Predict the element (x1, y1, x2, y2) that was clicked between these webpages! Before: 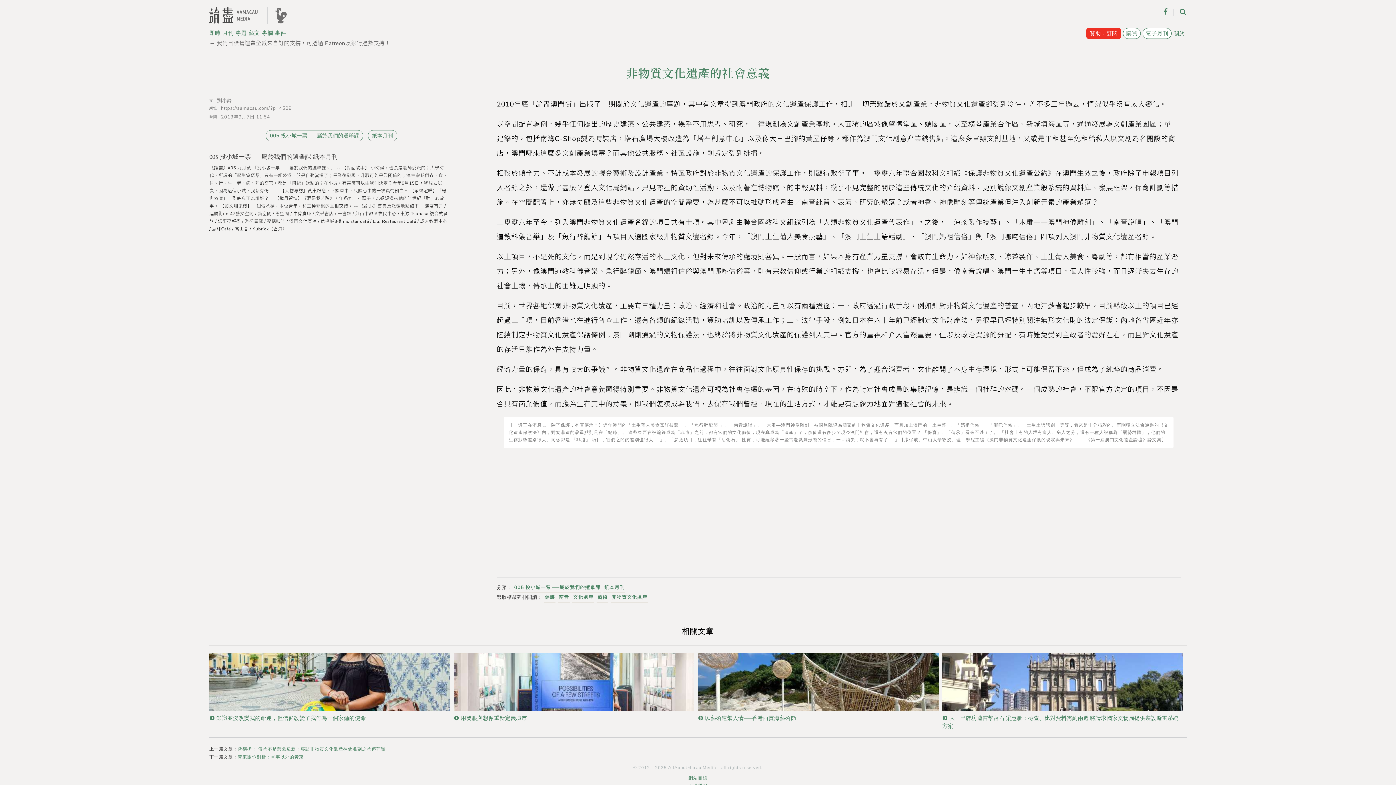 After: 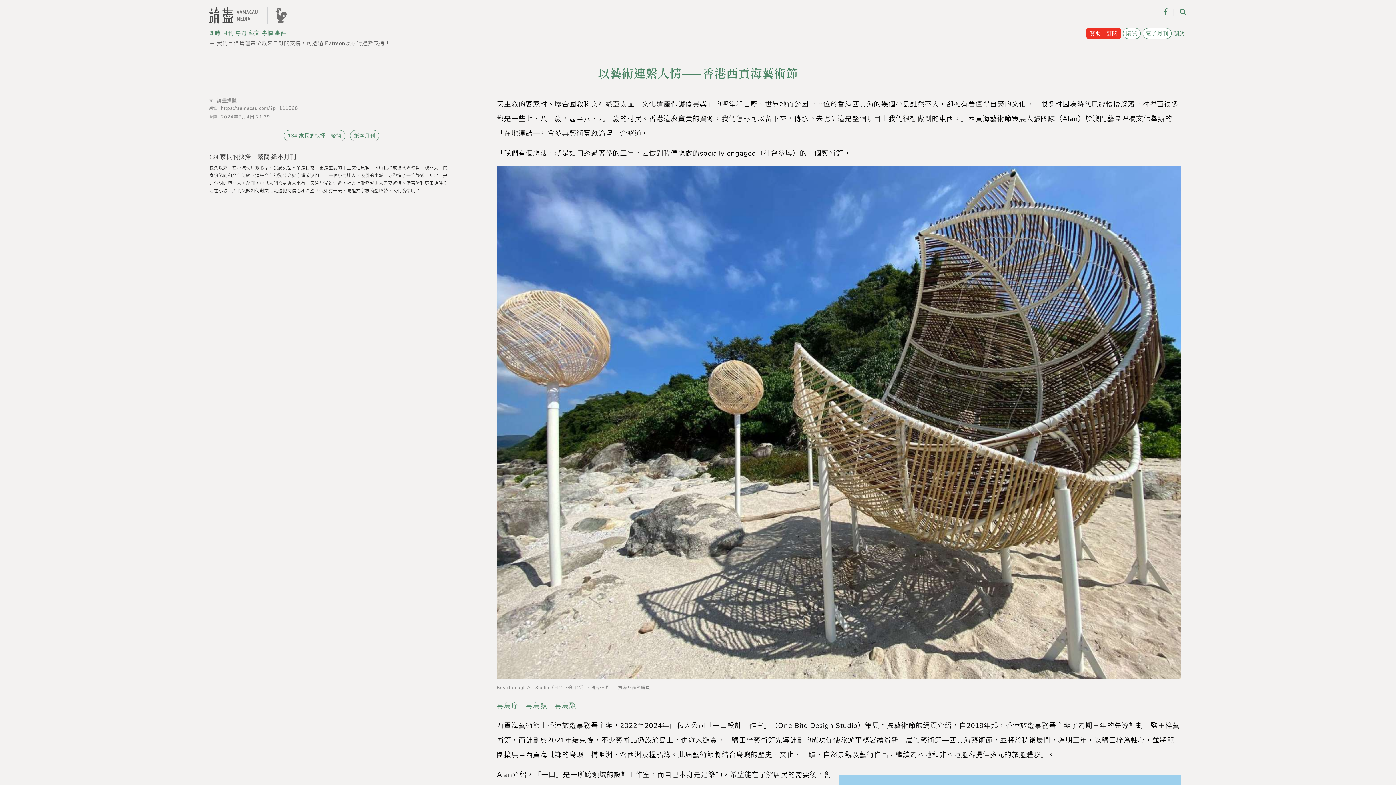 Action: label: 以藝術連繫人情——香港西貢海藝術節 bbox: (698, 652, 938, 722)